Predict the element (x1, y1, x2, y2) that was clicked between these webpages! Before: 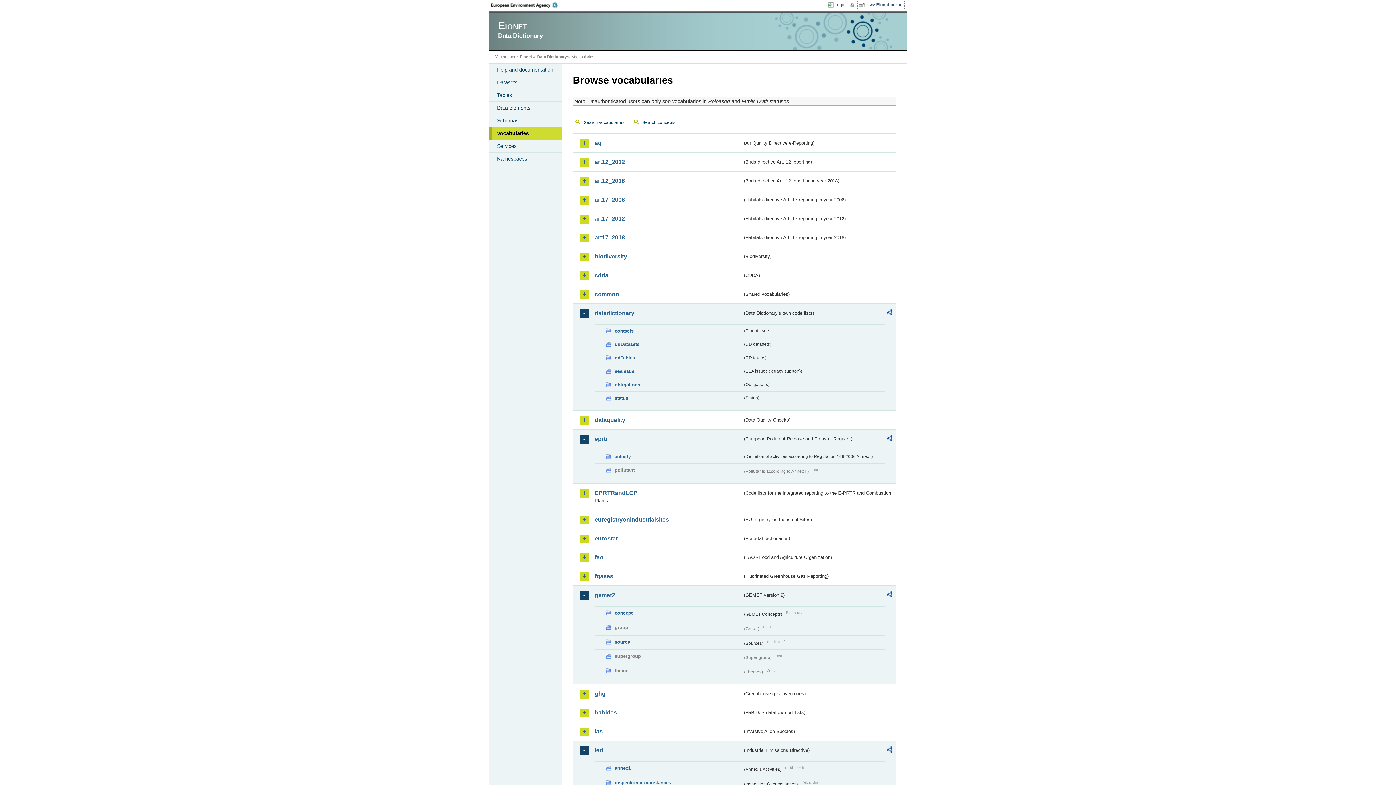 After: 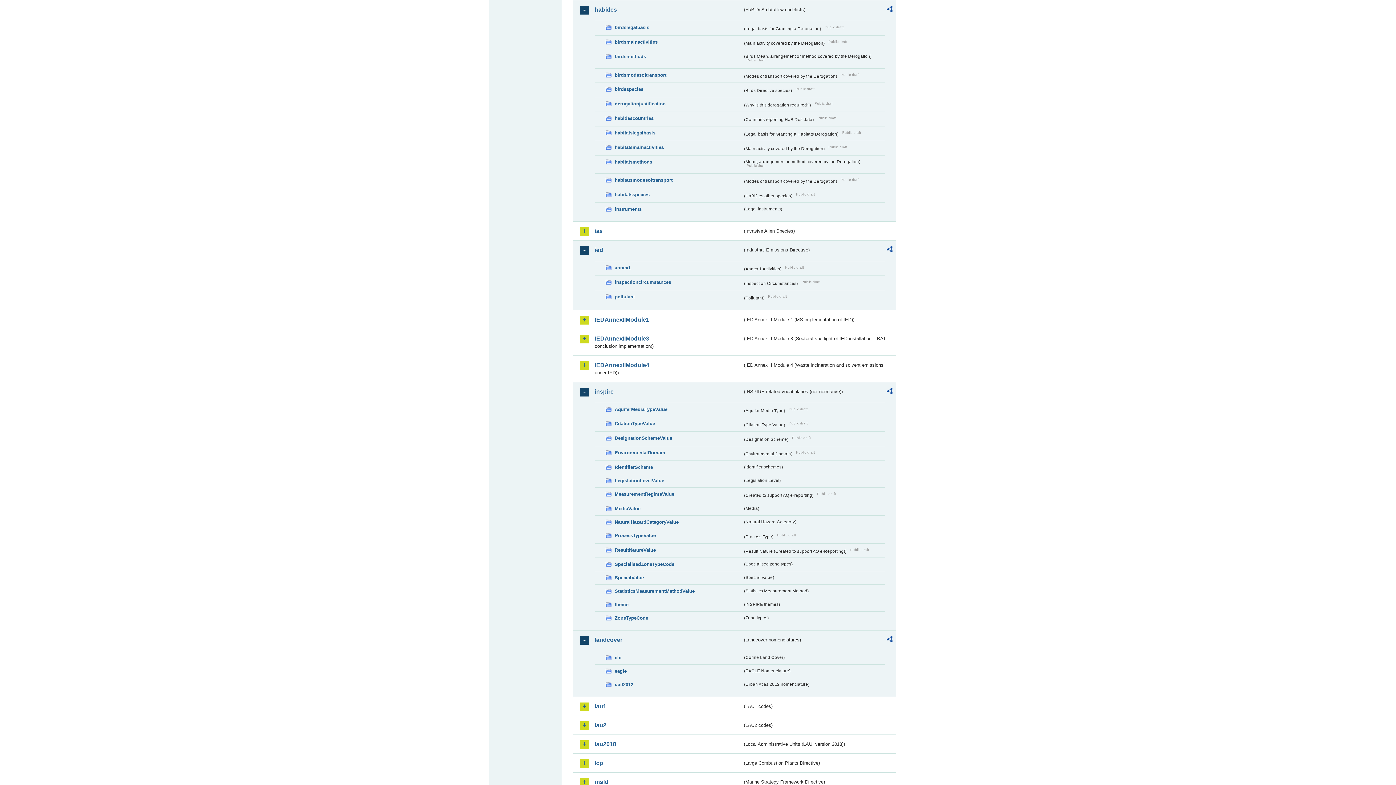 Action: label: habides bbox: (594, 709, 742, 716)